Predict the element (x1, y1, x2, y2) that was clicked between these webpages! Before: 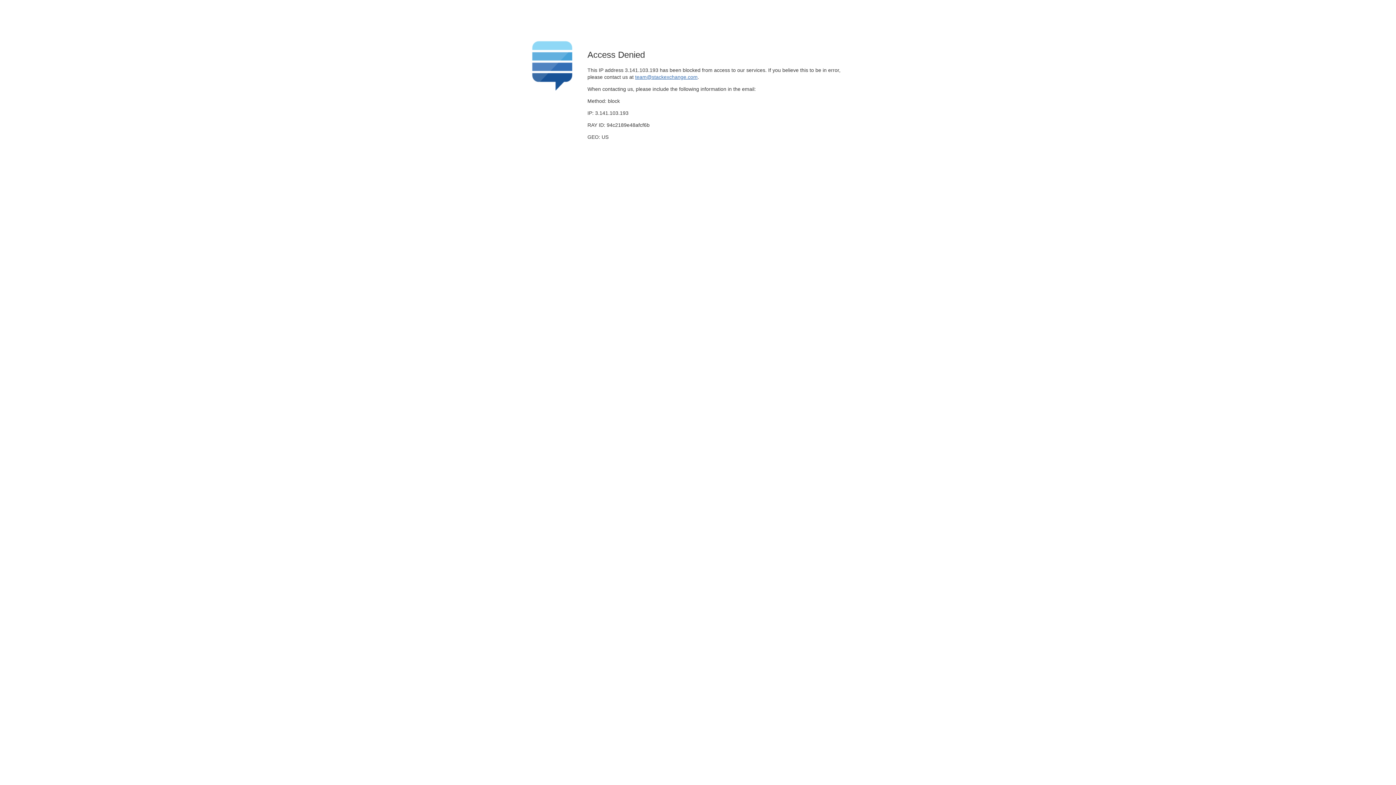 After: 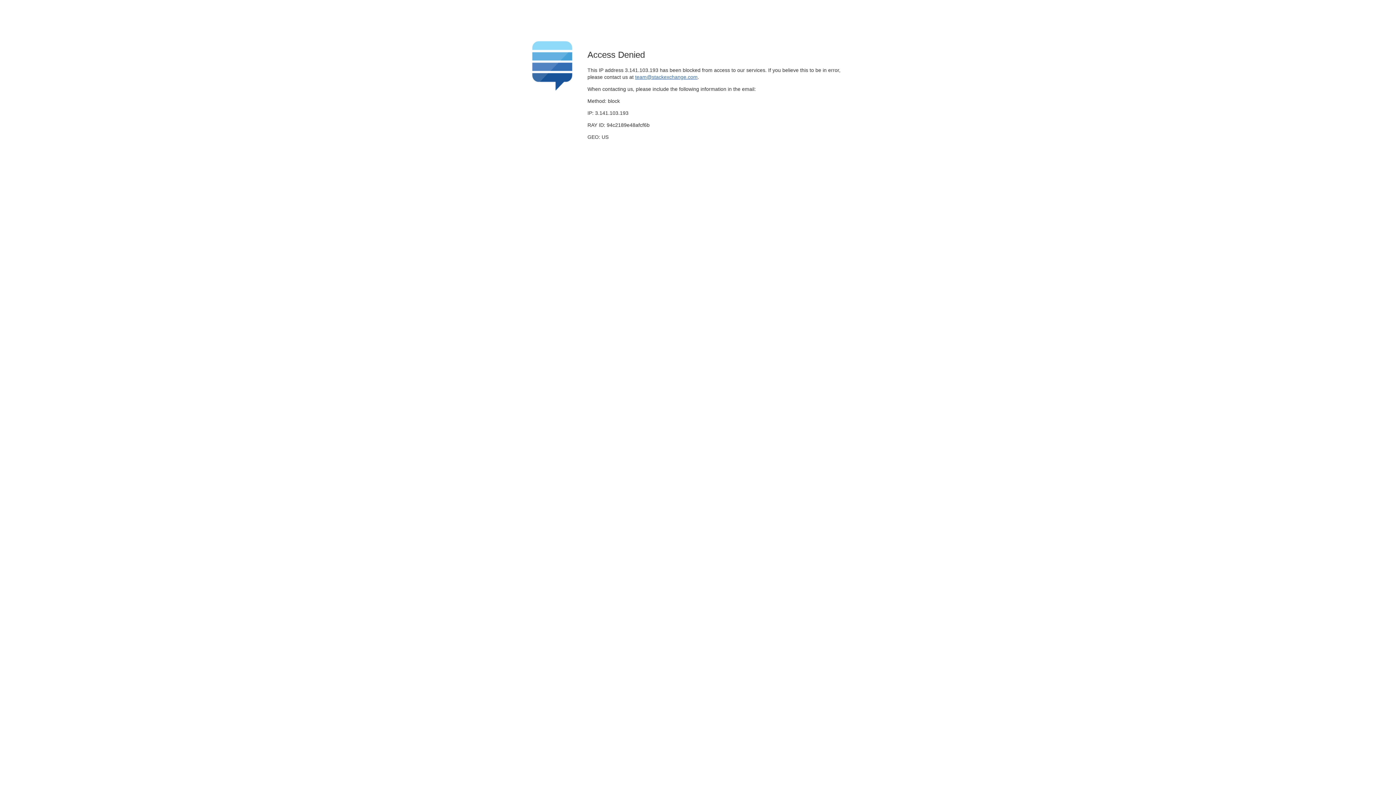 Action: bbox: (635, 74, 697, 79) label: team@stackexchange.com